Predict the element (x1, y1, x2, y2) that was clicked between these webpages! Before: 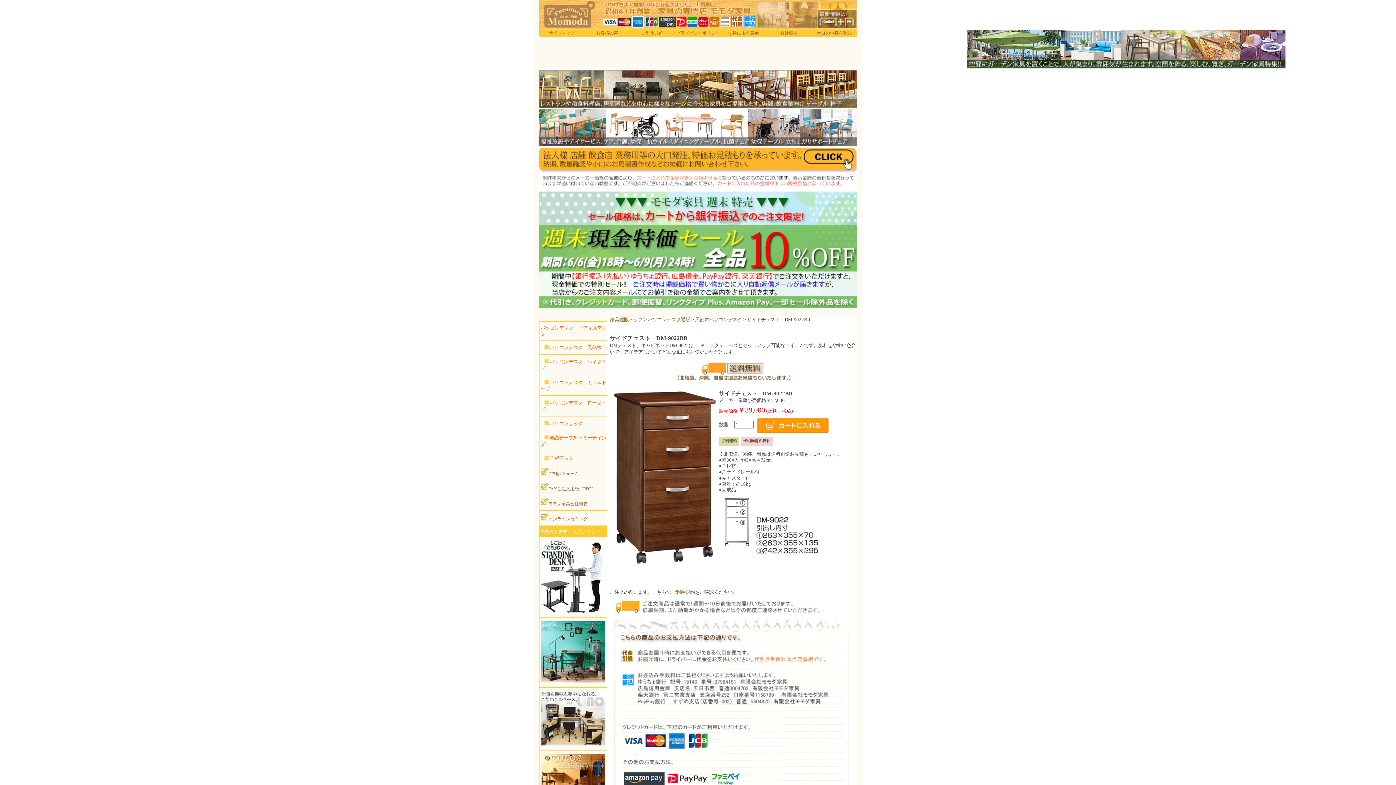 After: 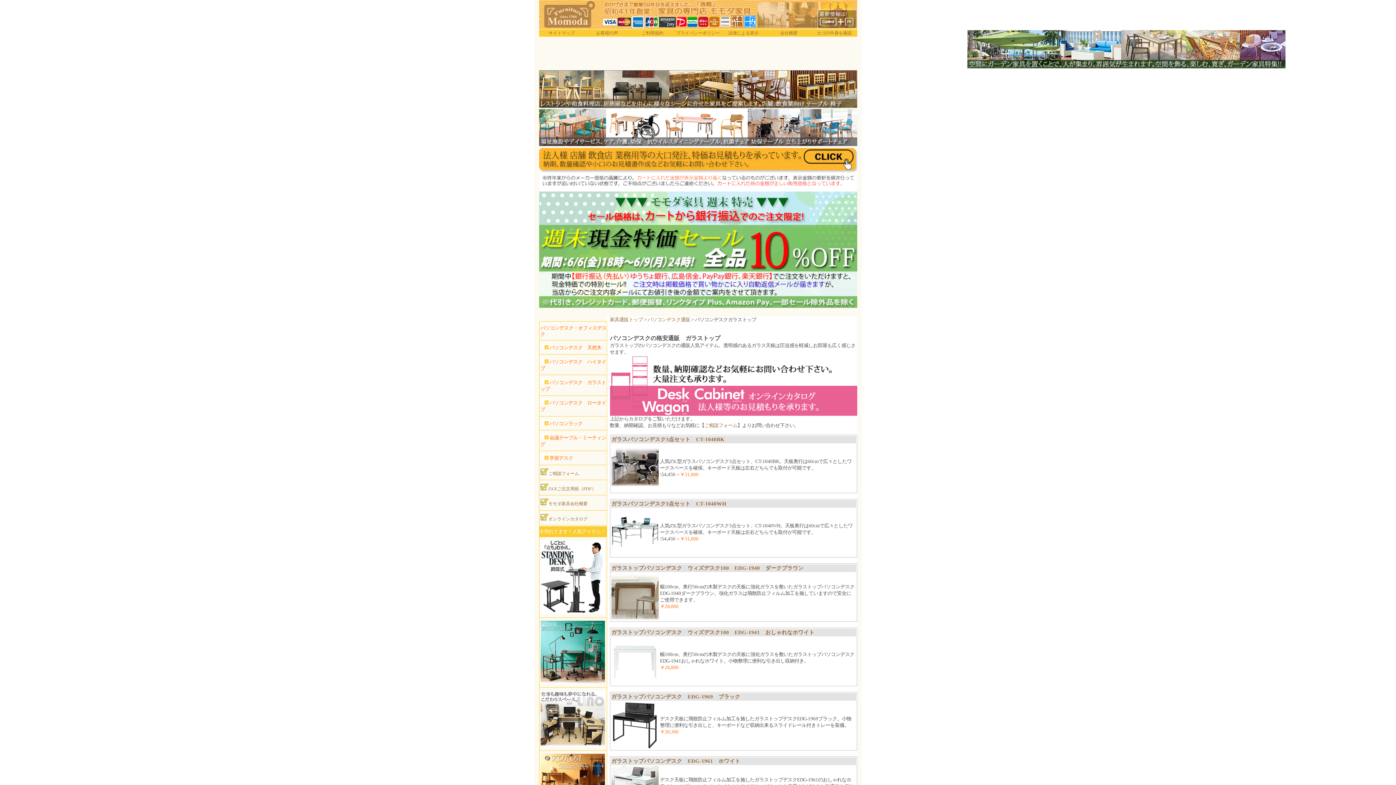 Action: label: パソコンデスク　ガラストップ bbox: (539, 377, 608, 393)